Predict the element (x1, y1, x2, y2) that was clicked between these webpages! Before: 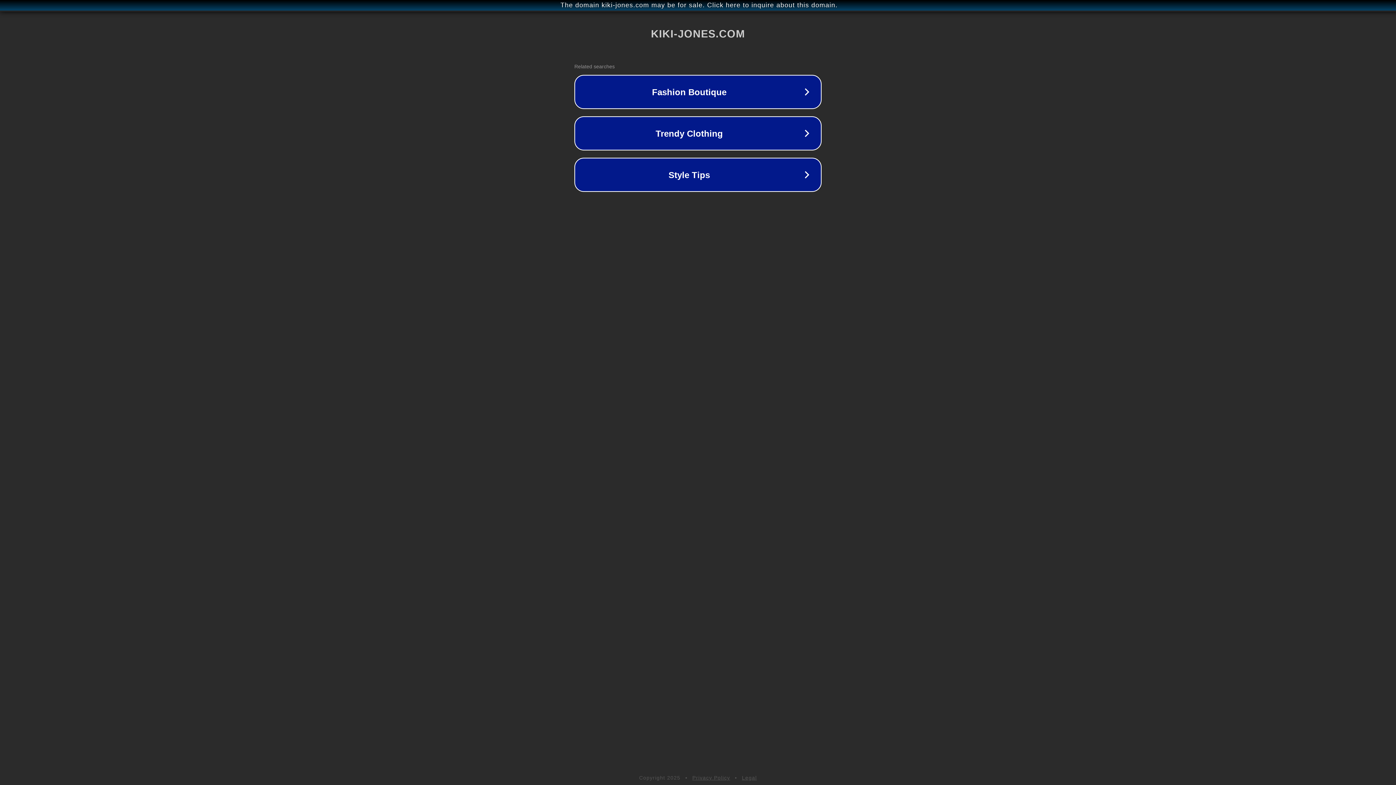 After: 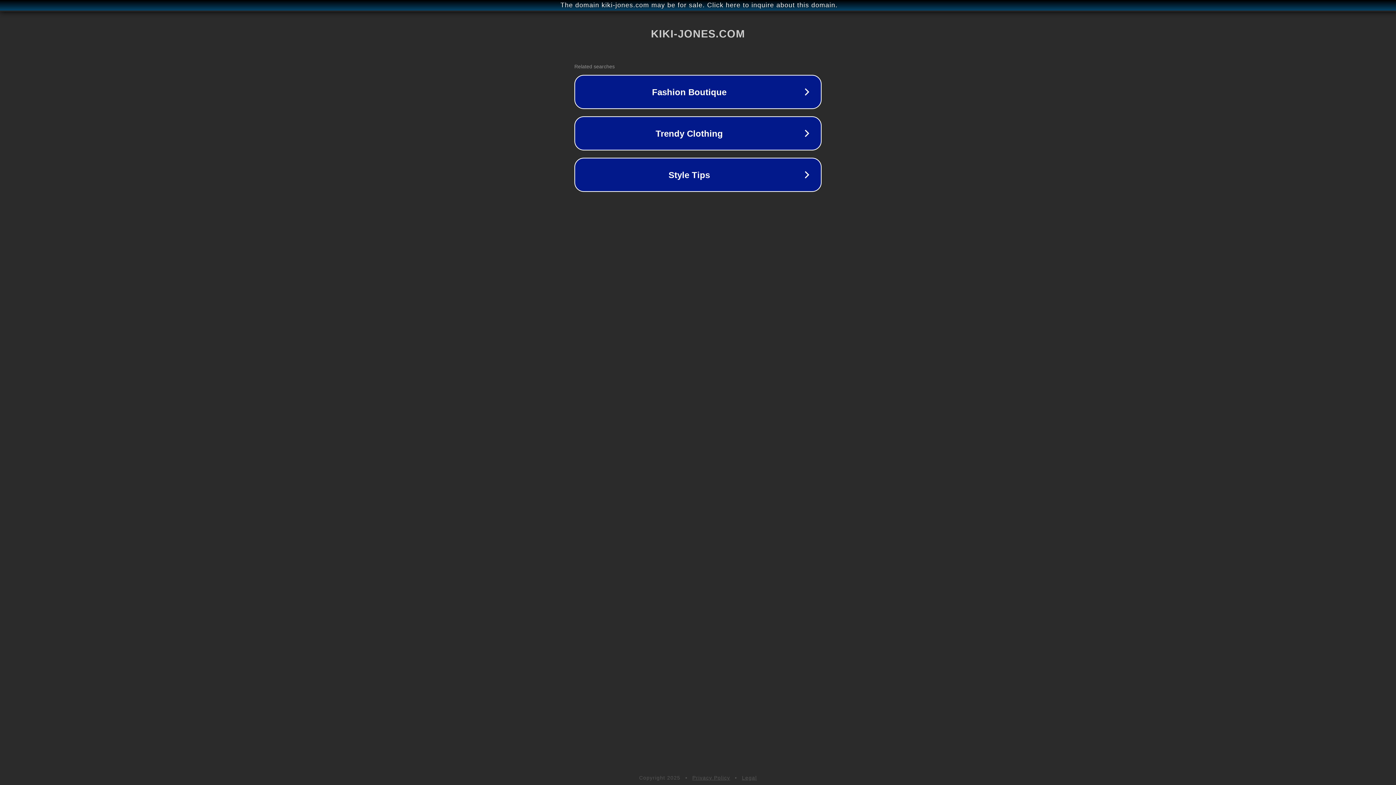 Action: bbox: (742, 775, 757, 781) label: Legal